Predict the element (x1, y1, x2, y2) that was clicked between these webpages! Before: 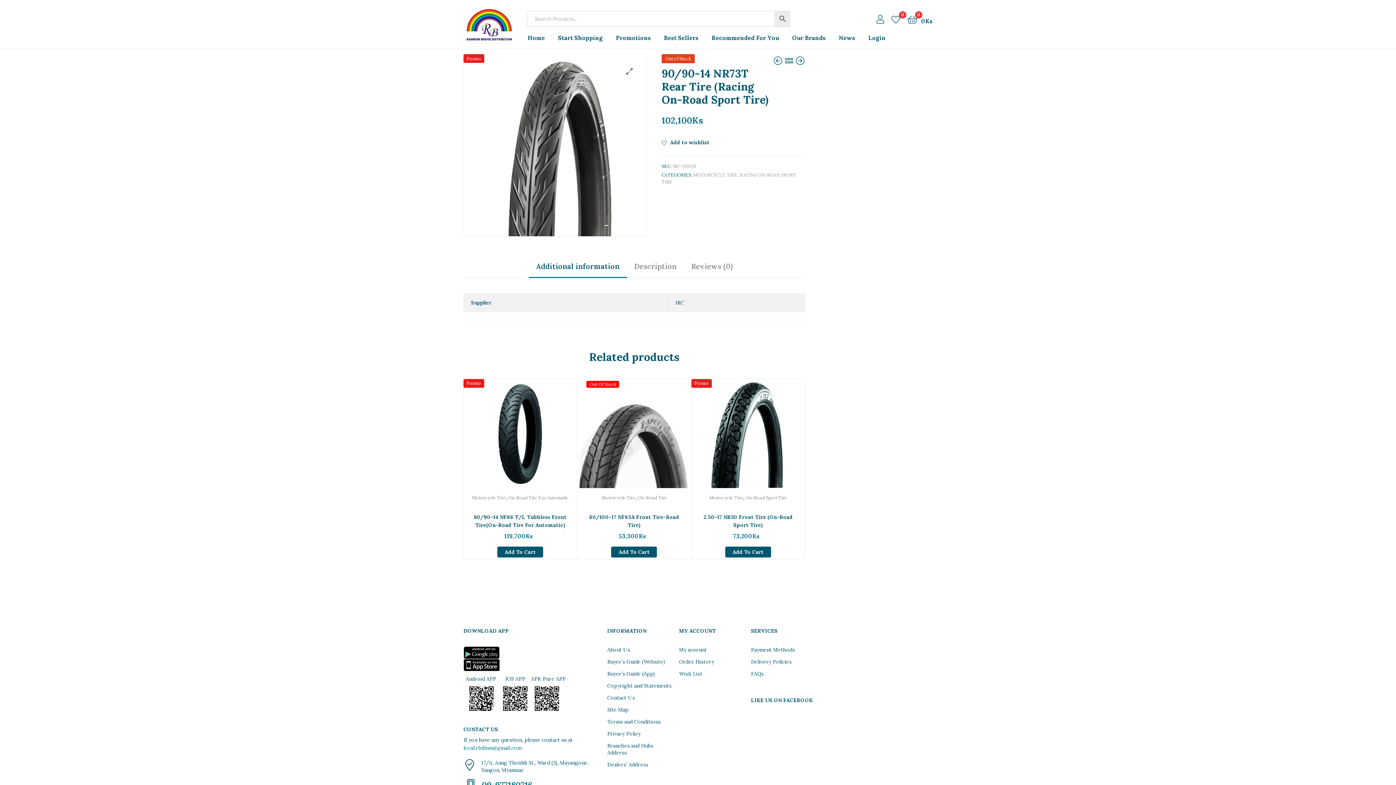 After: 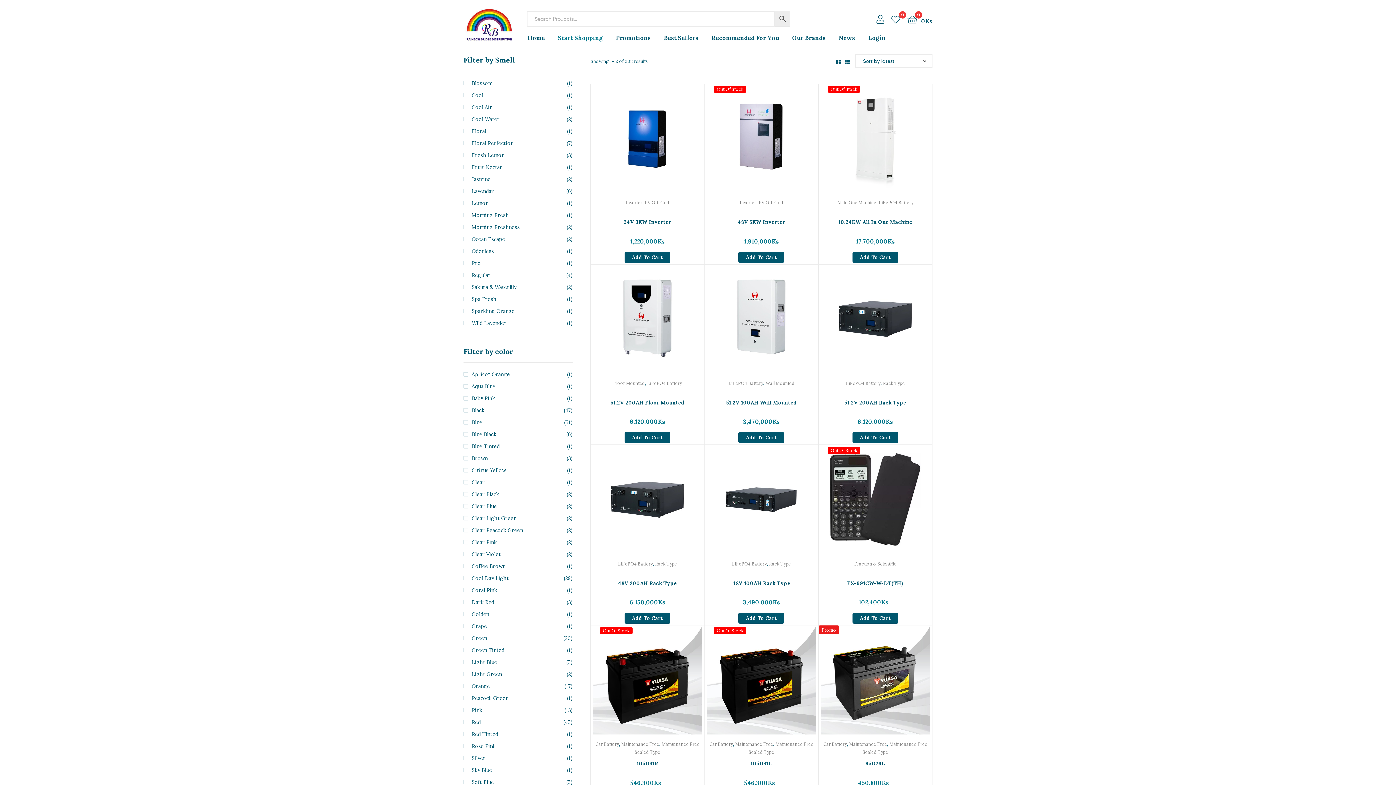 Action: bbox: (784, 52, 793, 69)